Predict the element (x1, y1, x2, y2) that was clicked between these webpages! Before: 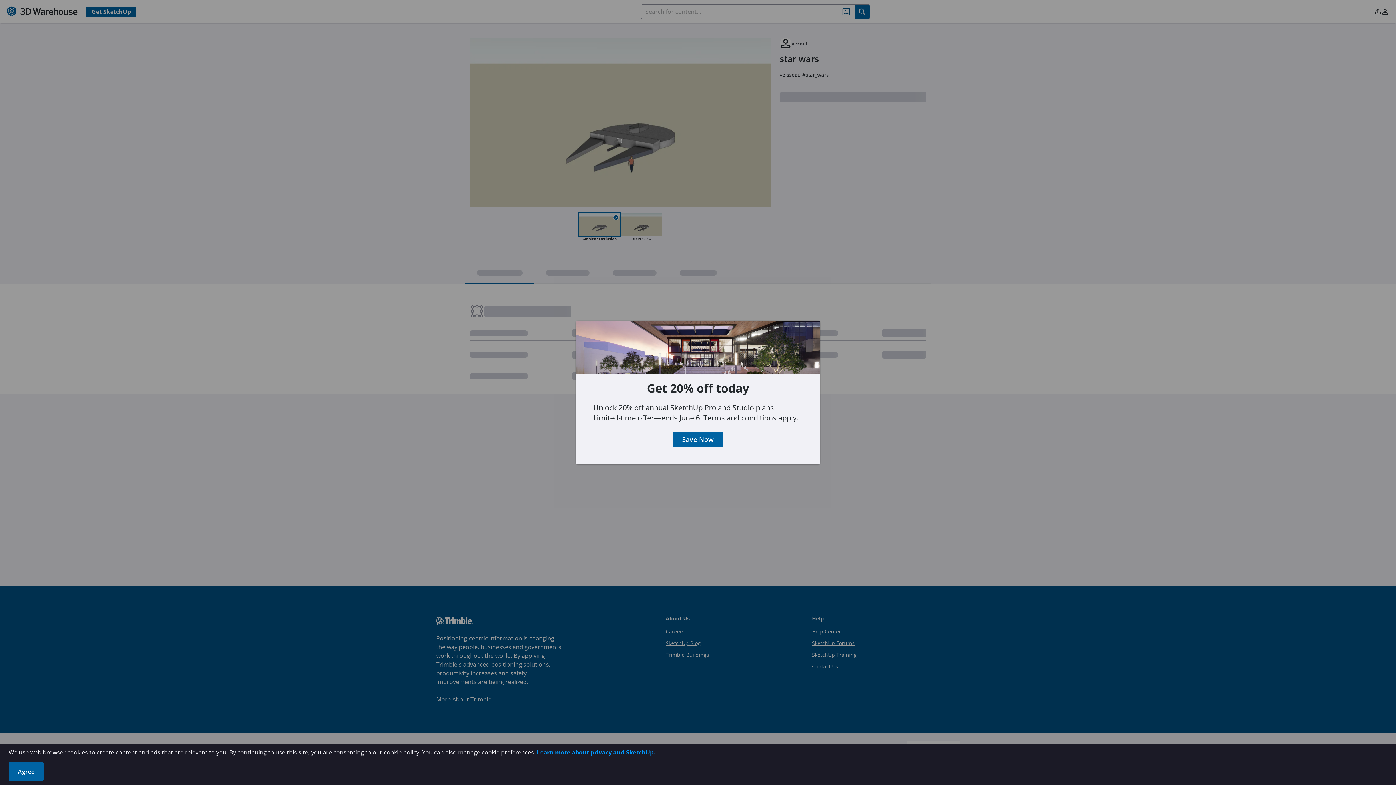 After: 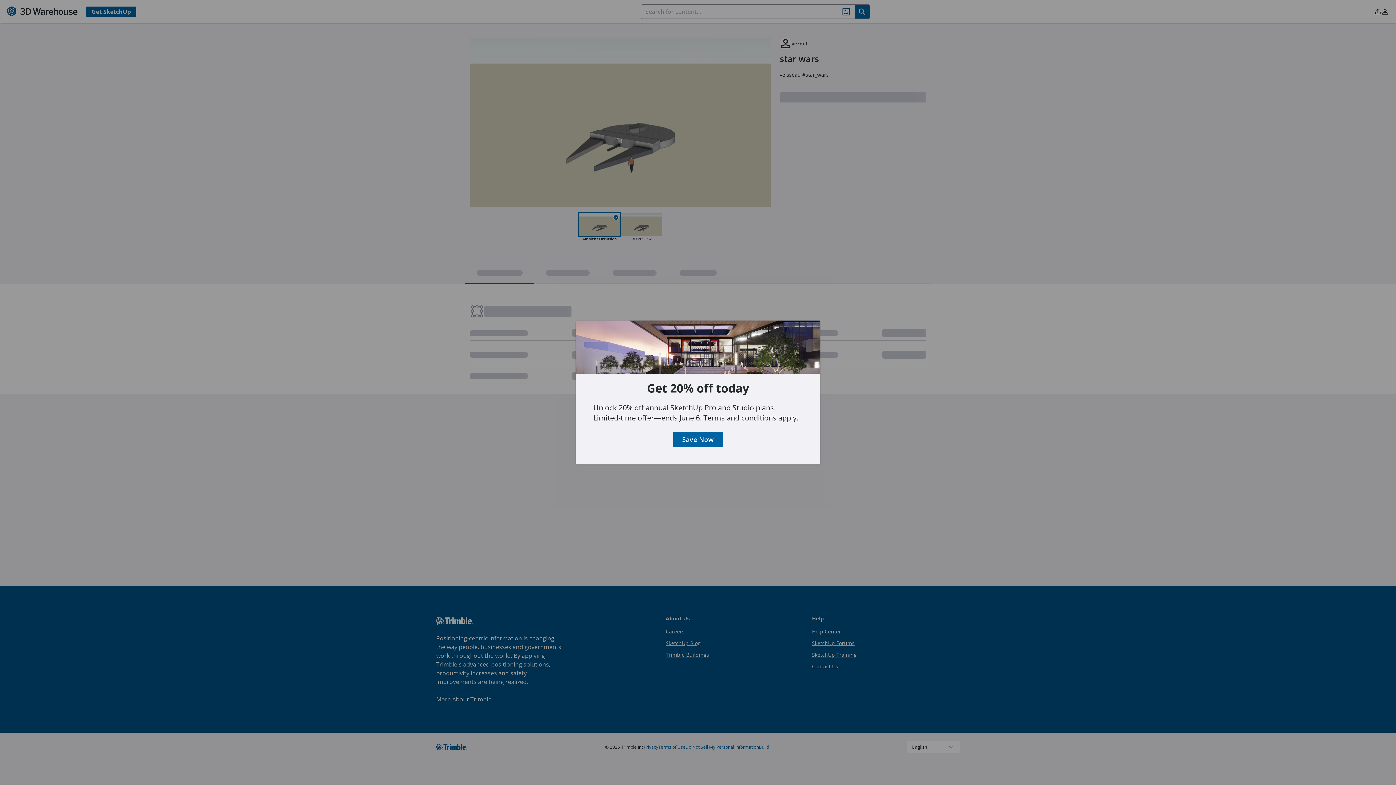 Action: label: Agree bbox: (8, 762, 44, 781)